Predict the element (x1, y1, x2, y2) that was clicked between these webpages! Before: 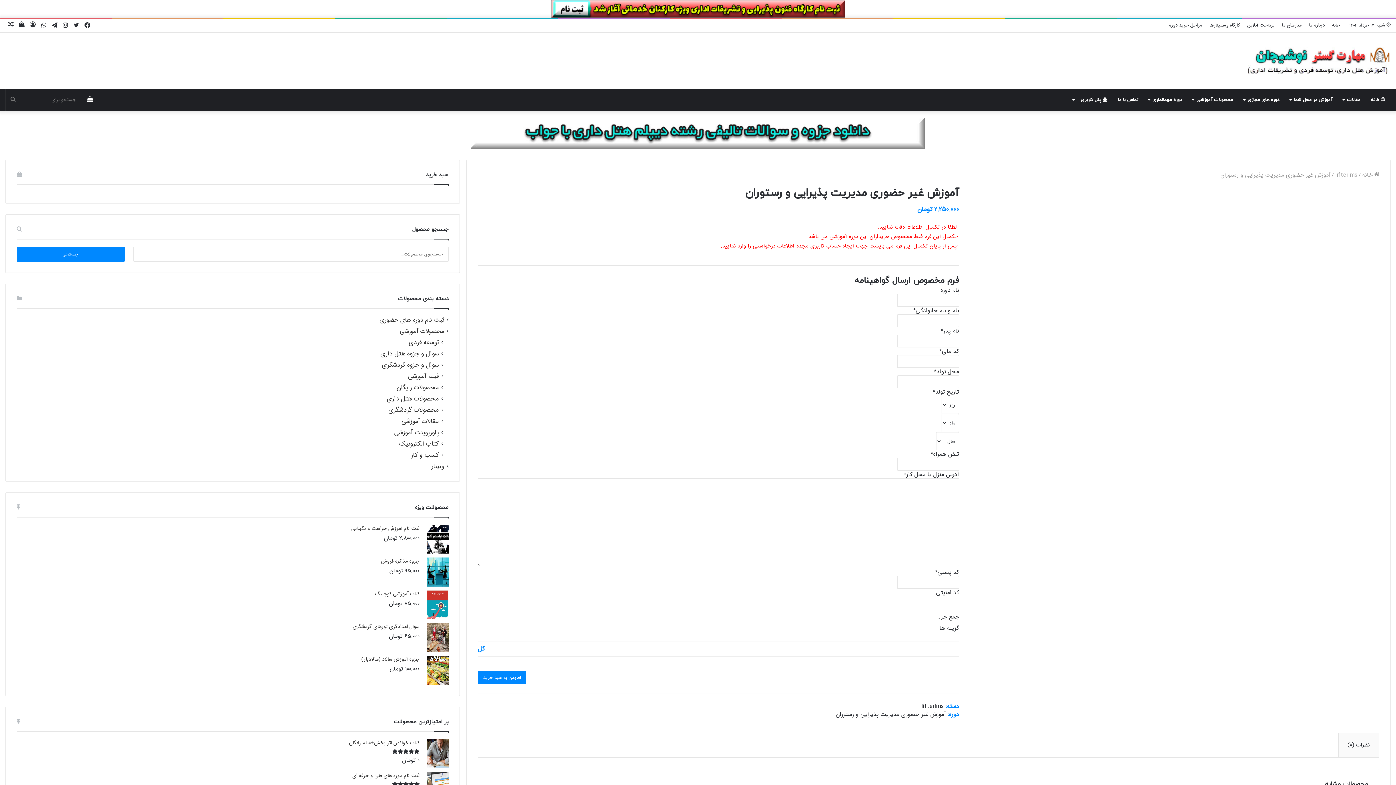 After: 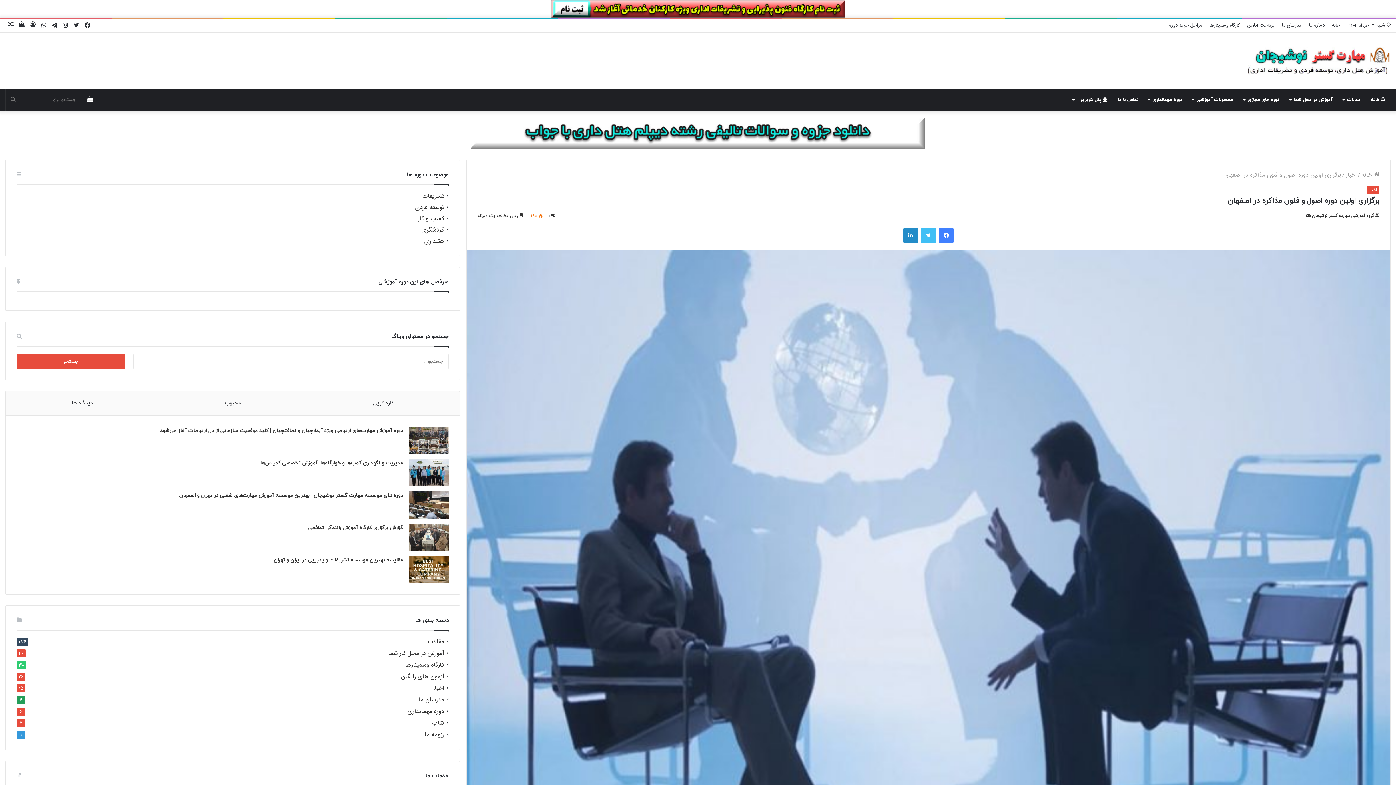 Action: bbox: (5, 18, 16, 31) label: نوشته تصادفی